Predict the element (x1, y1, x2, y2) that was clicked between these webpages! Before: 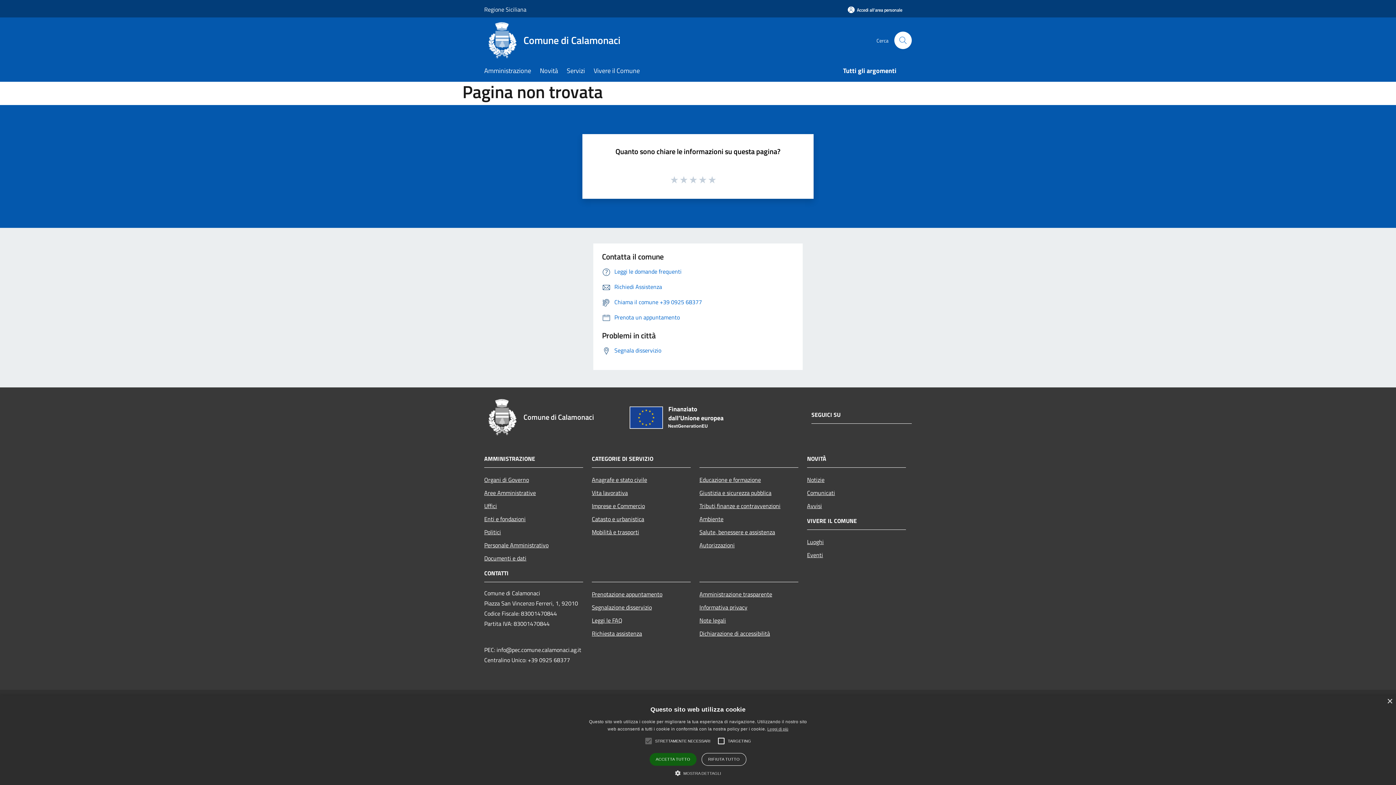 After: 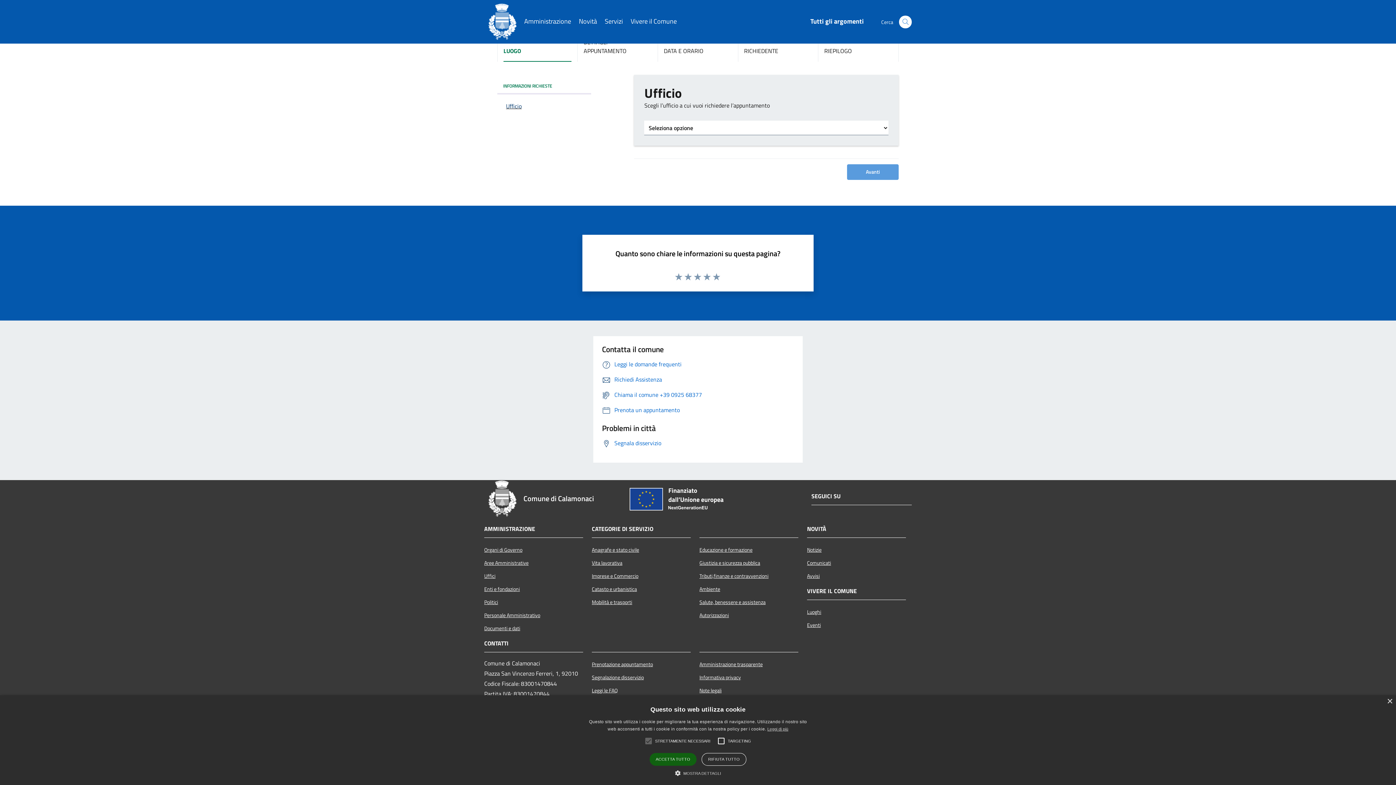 Action: bbox: (592, 587, 690, 600) label: Prenotazione appuntamento